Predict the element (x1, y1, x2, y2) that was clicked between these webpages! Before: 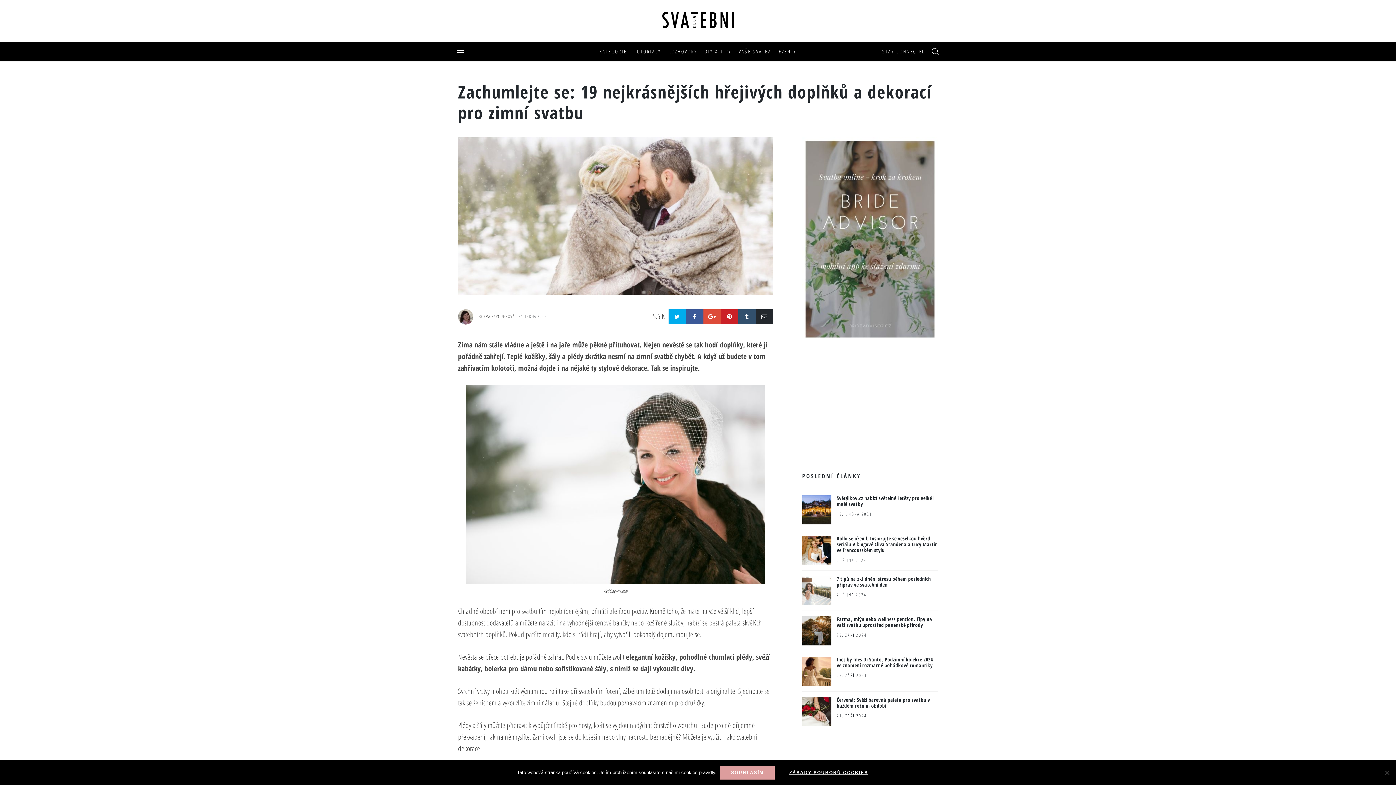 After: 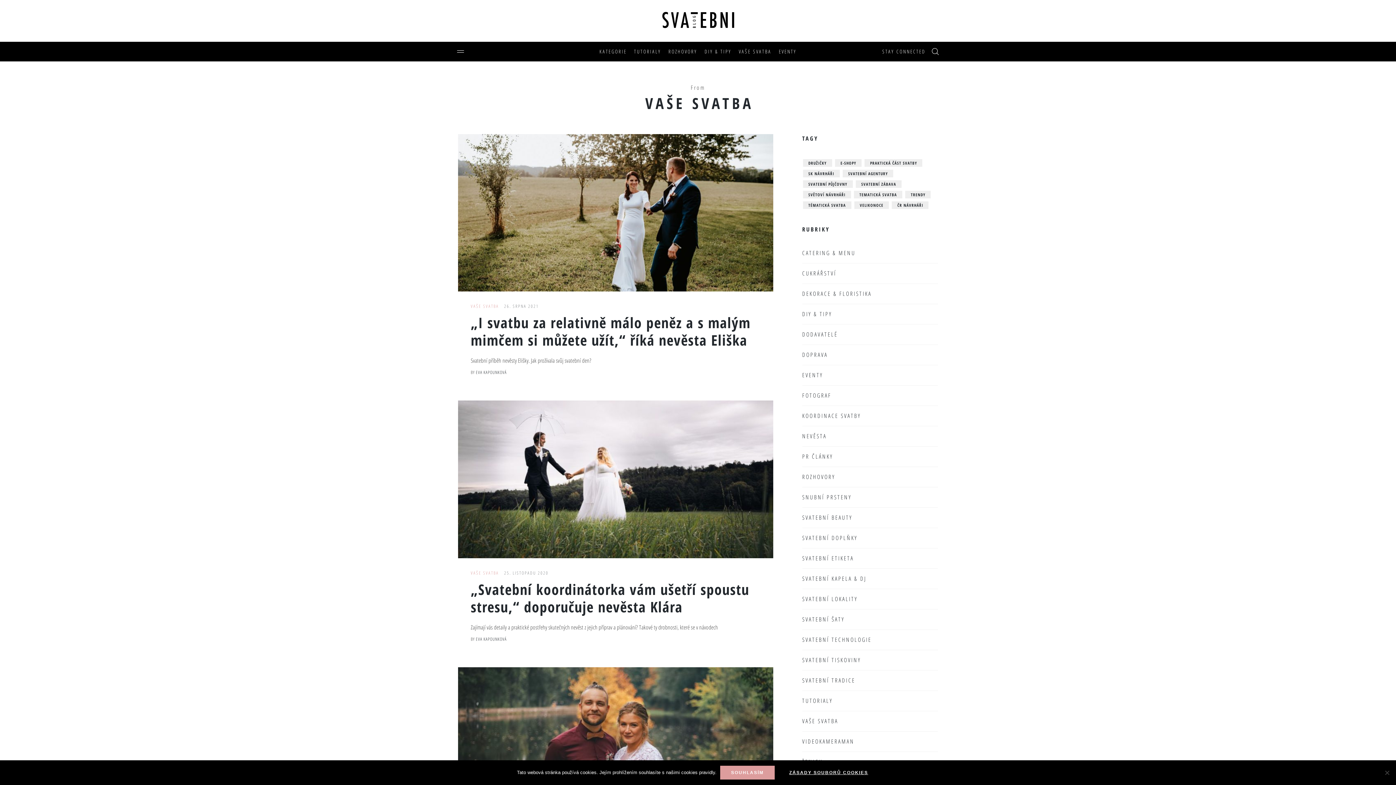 Action: bbox: (736, 41, 774, 61) label: VAŠE SVATBA